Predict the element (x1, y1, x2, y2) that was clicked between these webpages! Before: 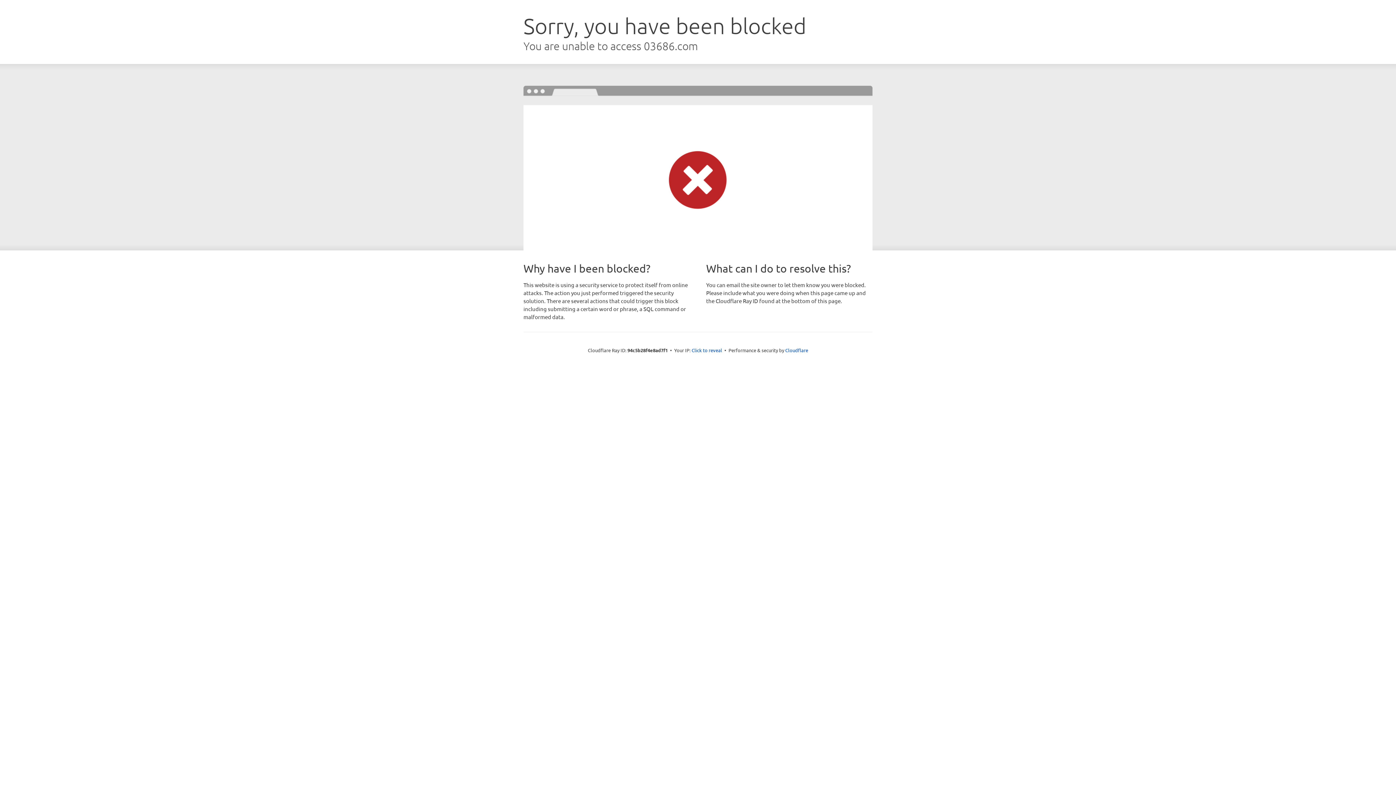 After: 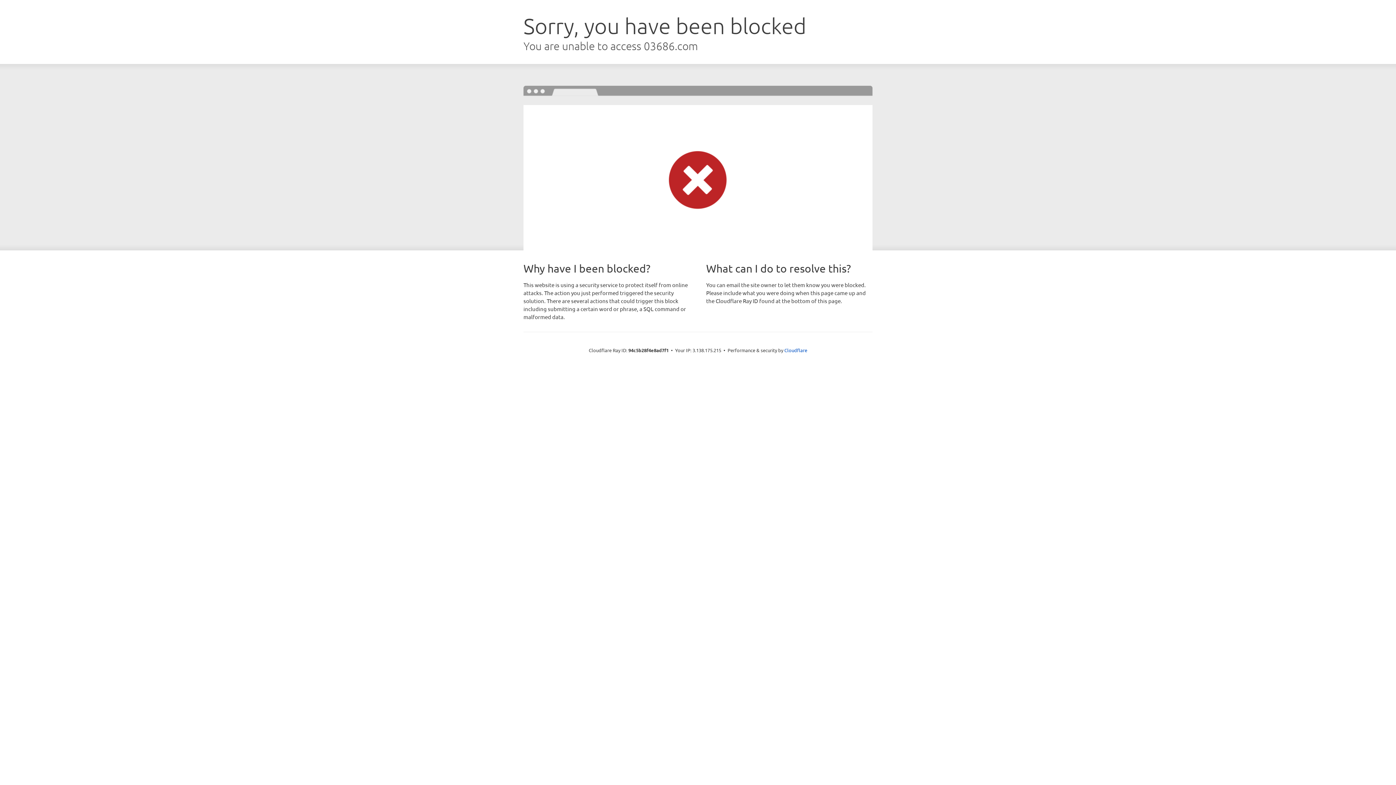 Action: label: Click to reveal bbox: (691, 346, 722, 353)